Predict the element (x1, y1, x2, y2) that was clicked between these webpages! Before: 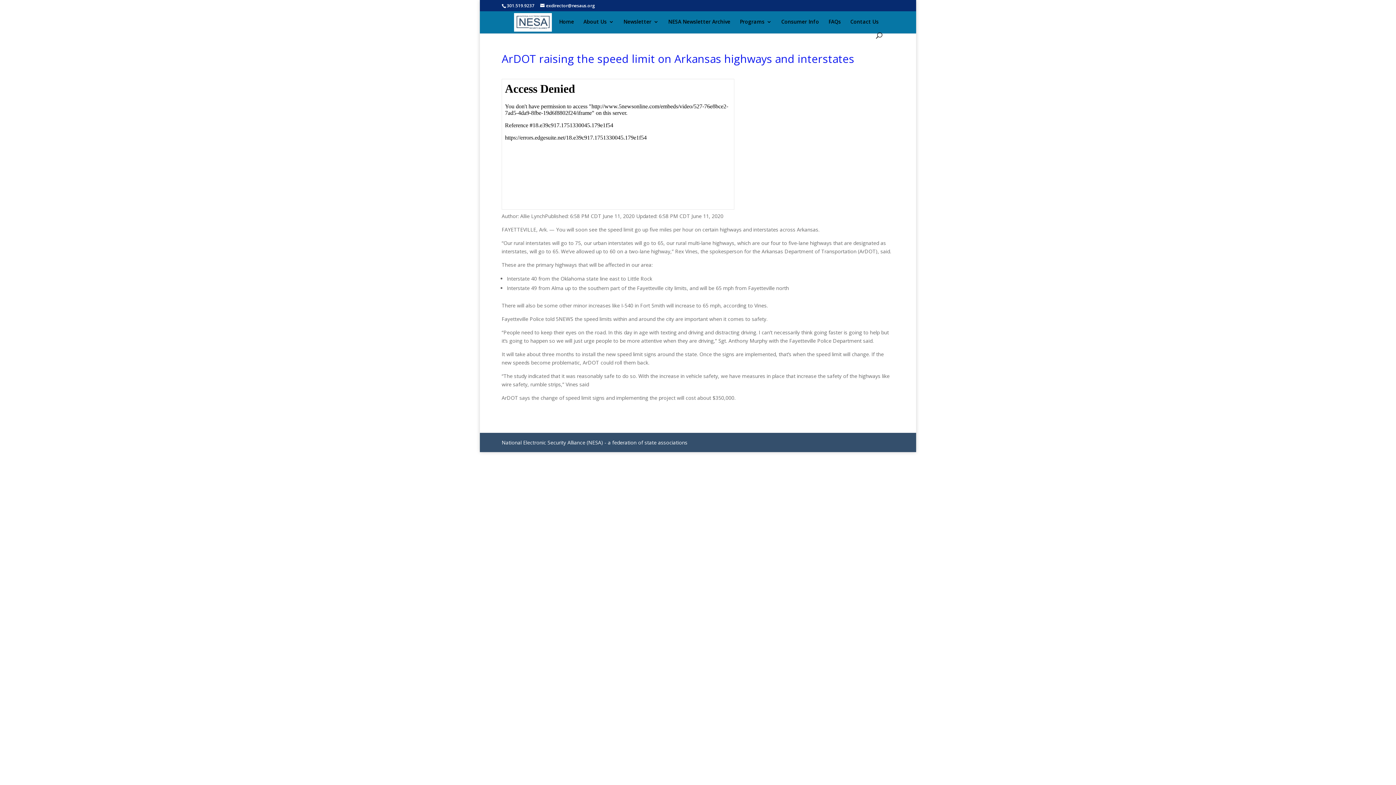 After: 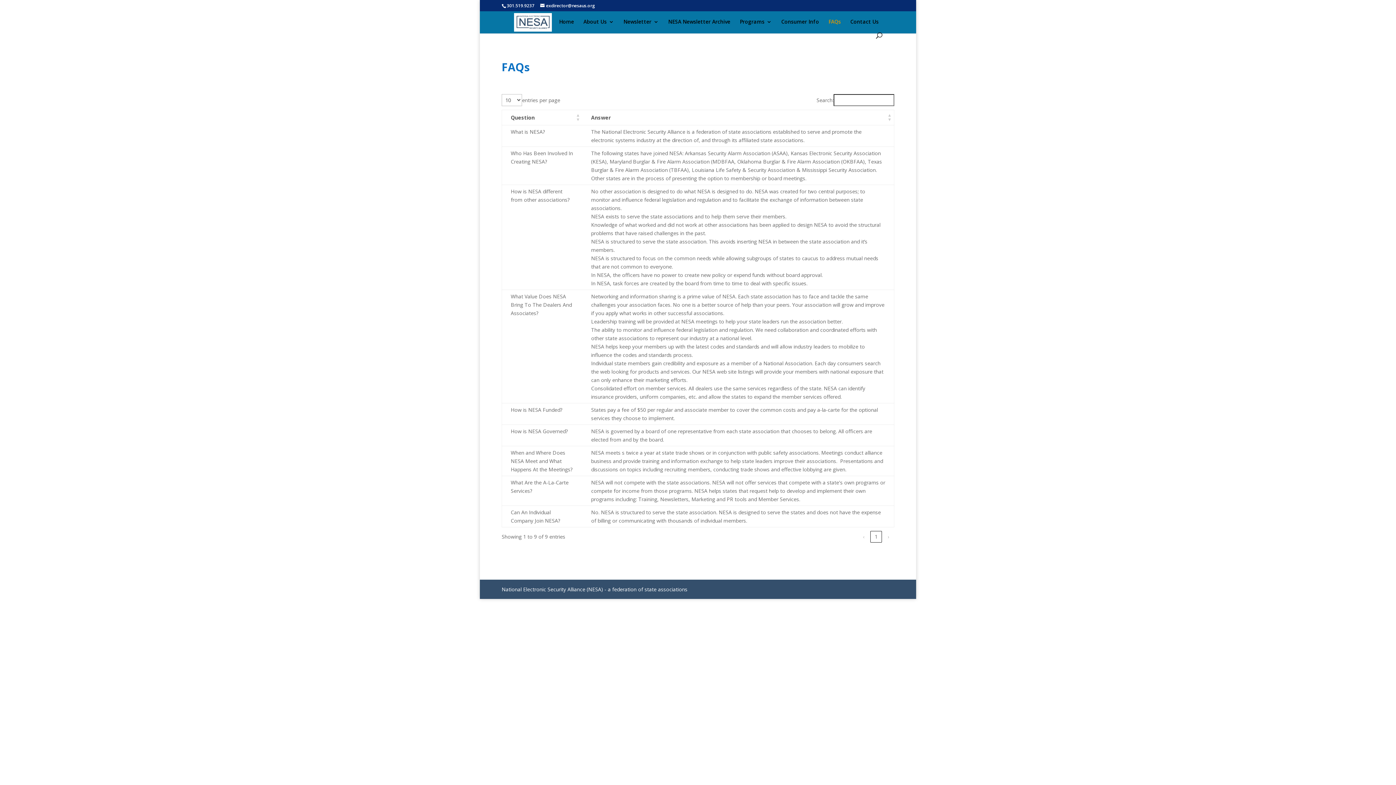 Action: label: FAQs bbox: (828, 19, 841, 32)